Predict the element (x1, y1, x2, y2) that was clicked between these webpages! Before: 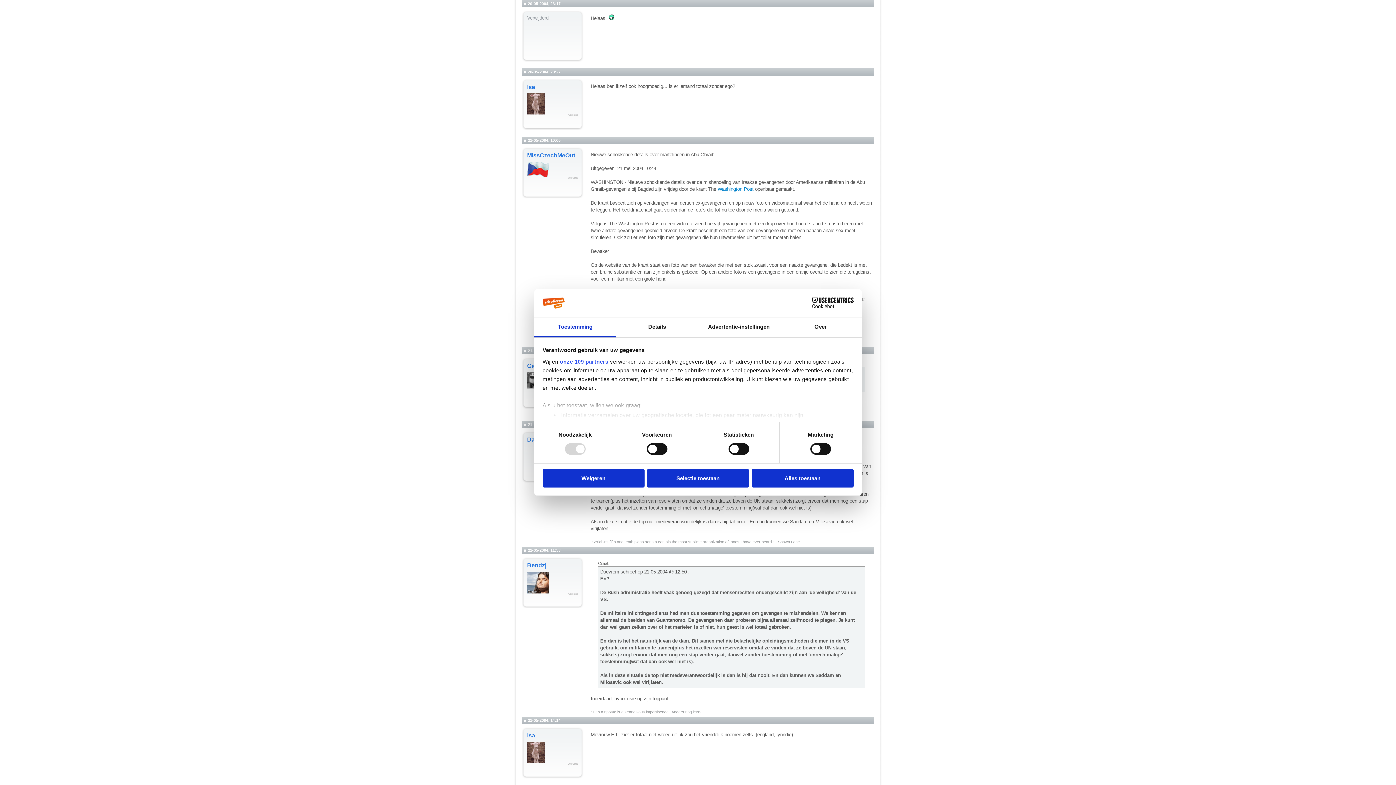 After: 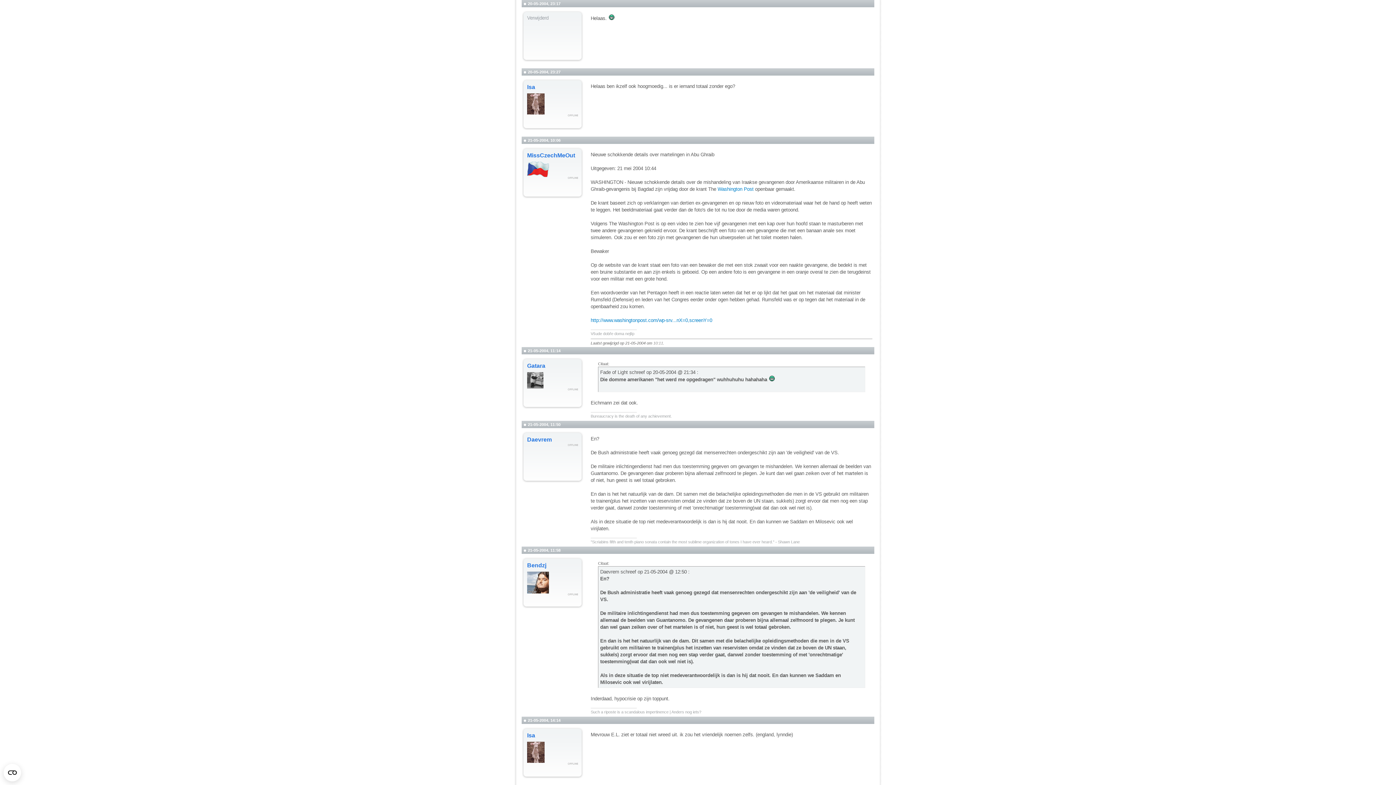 Action: bbox: (542, 469, 644, 487) label: Weigeren